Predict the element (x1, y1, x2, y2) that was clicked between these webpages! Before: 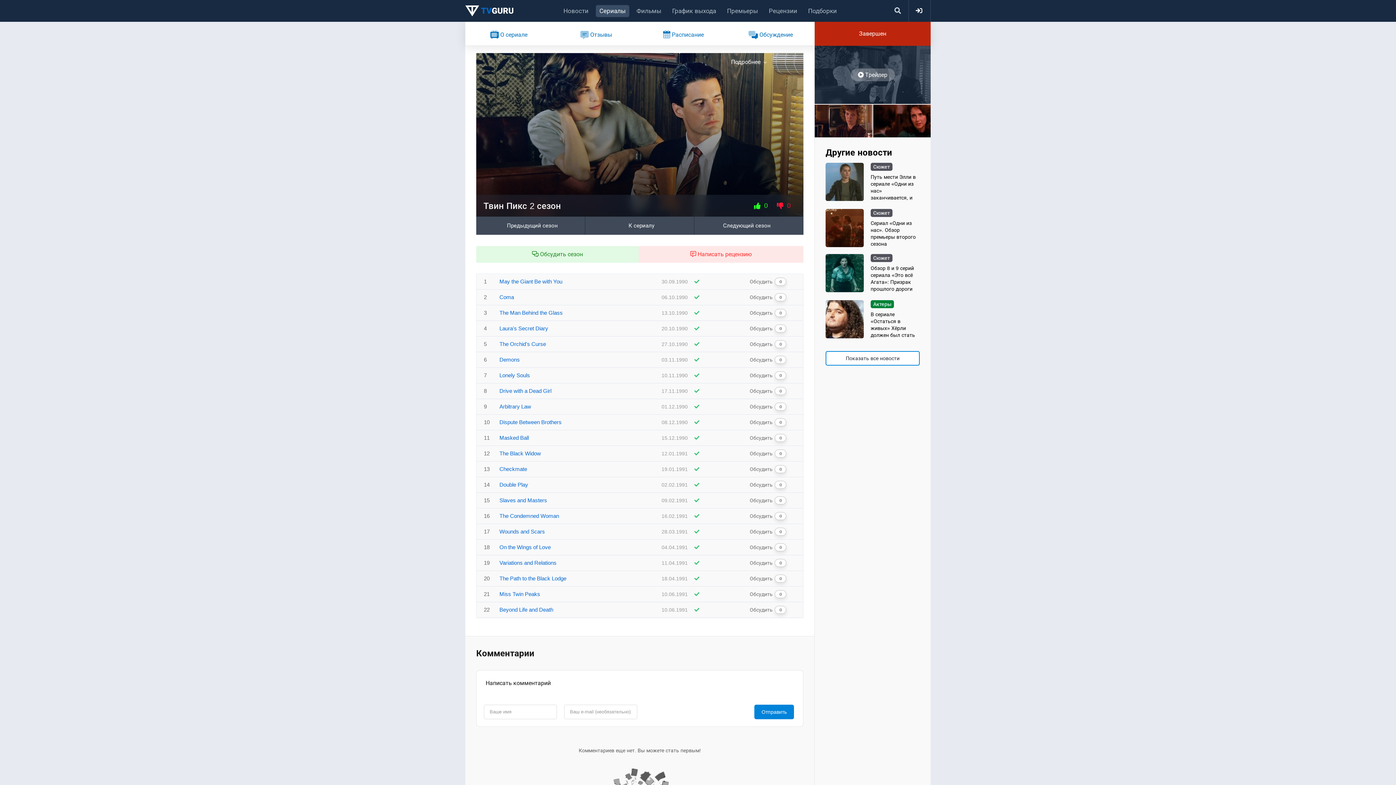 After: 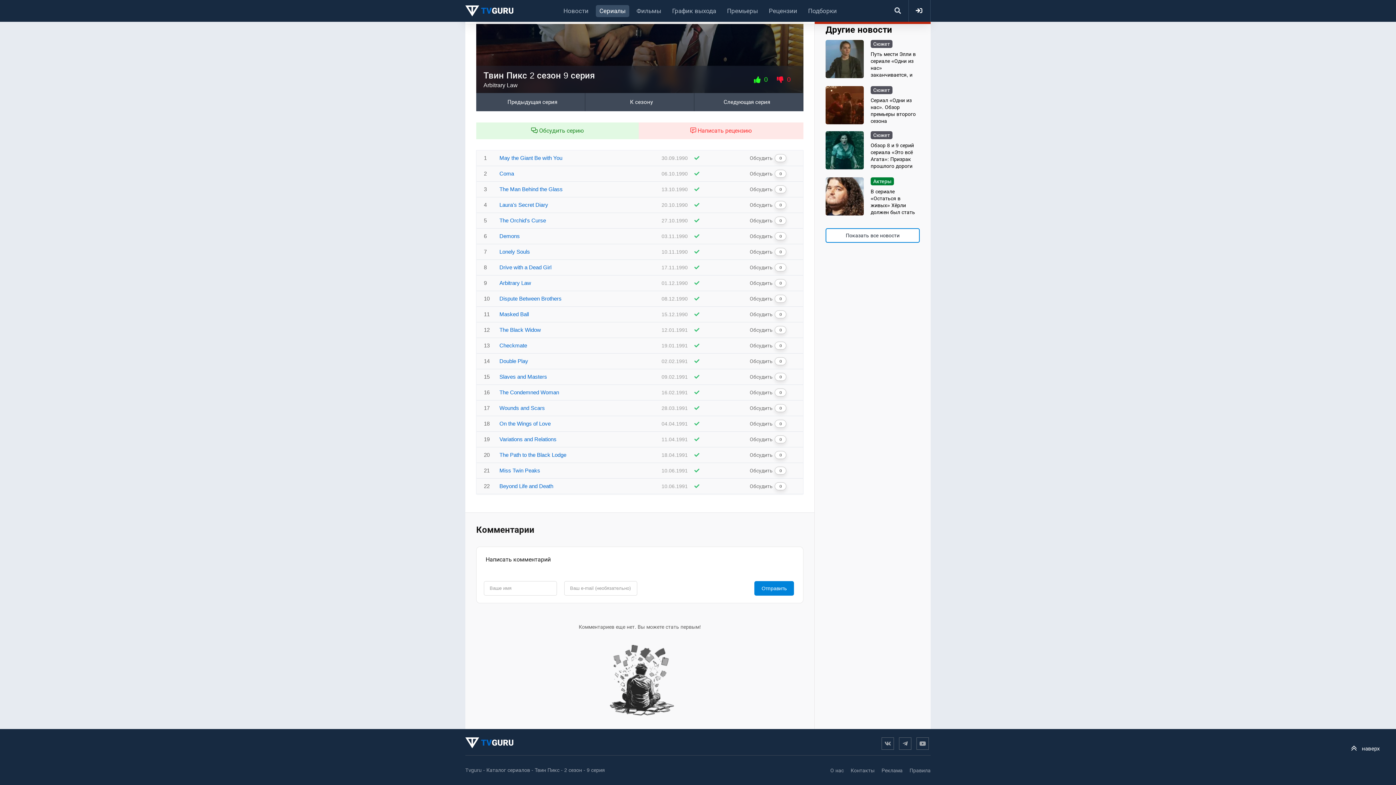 Action: label: Обсудить
0 bbox: (747, 402, 786, 410)